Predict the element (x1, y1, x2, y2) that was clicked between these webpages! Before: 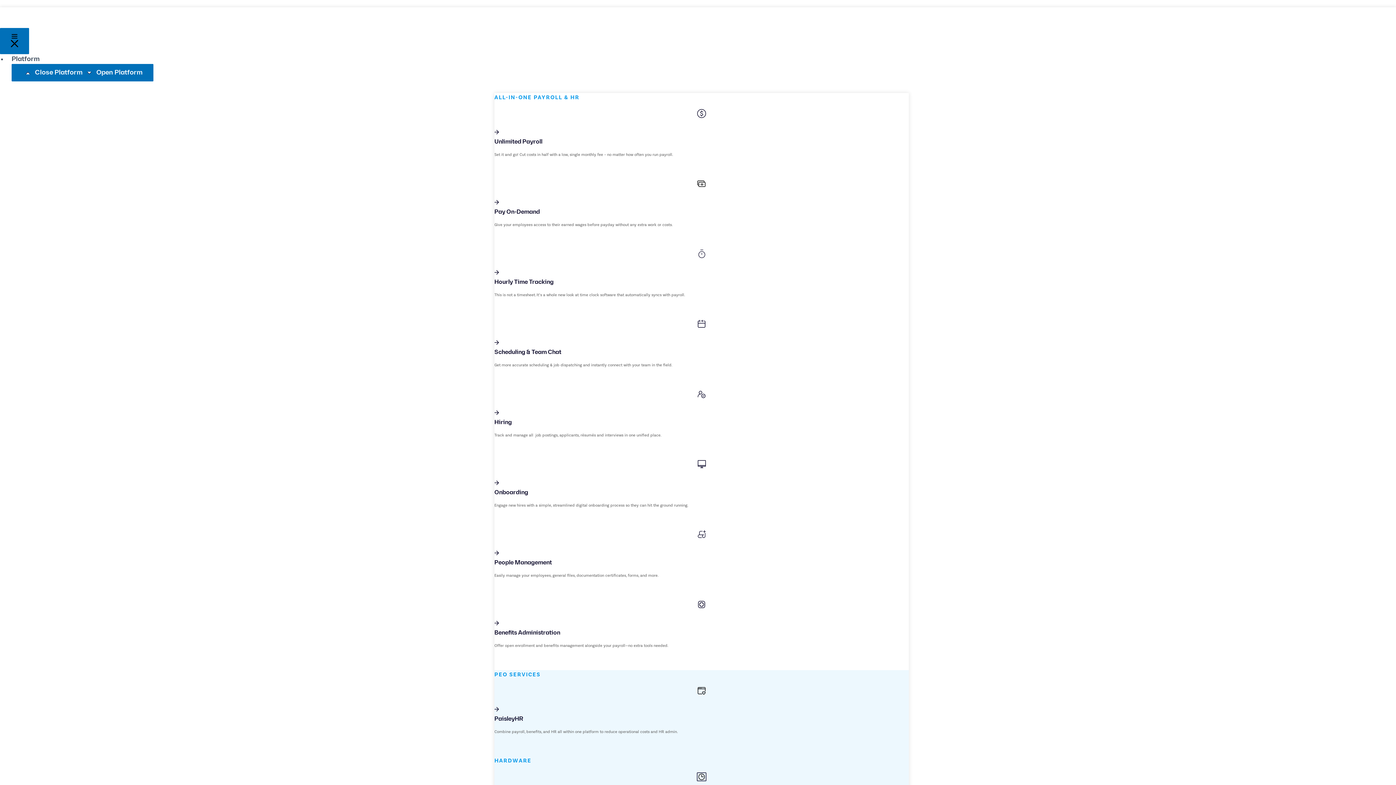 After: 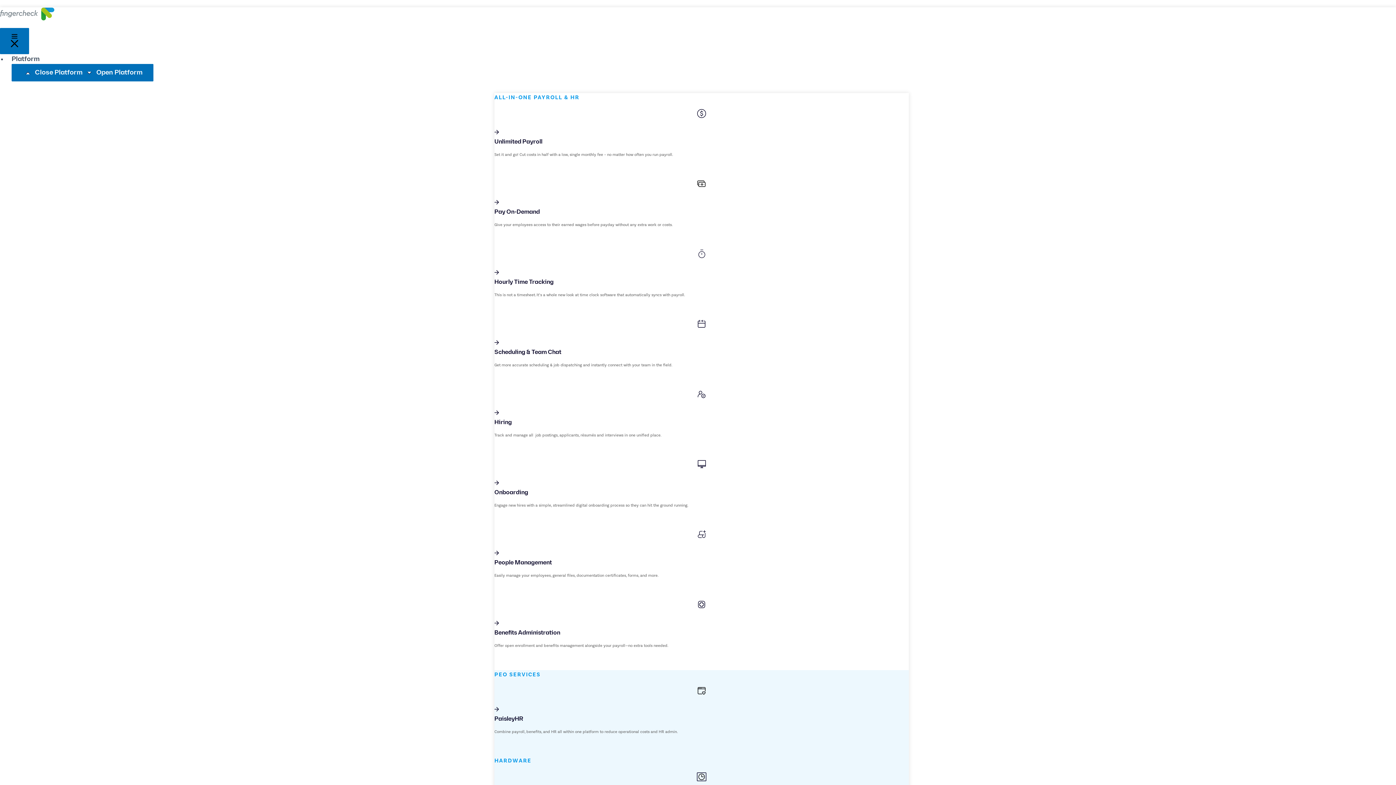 Action: label: PaisleyHR

Combine payroll, benefits, and HR all within one platform to reduce operational costs and HR admin. bbox: (494, 686, 909, 735)